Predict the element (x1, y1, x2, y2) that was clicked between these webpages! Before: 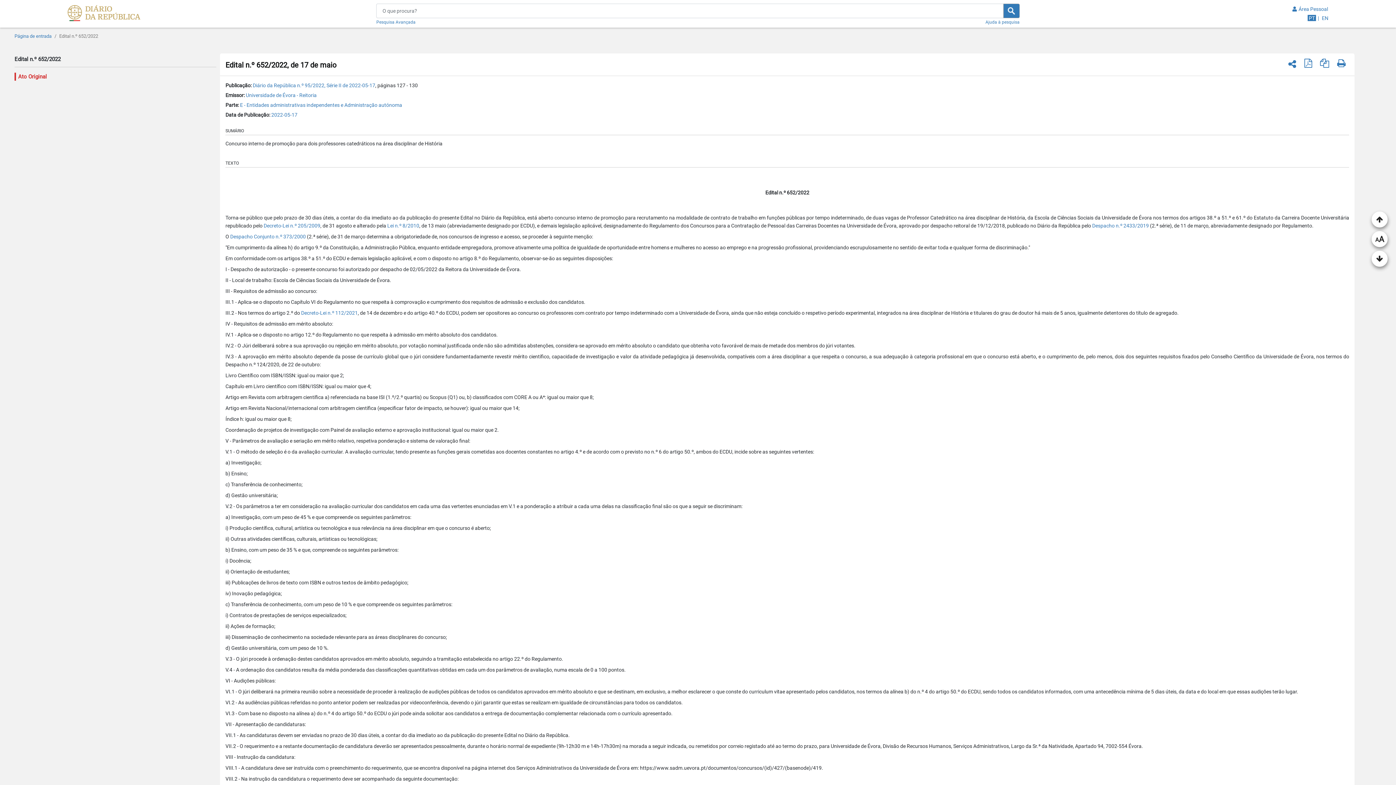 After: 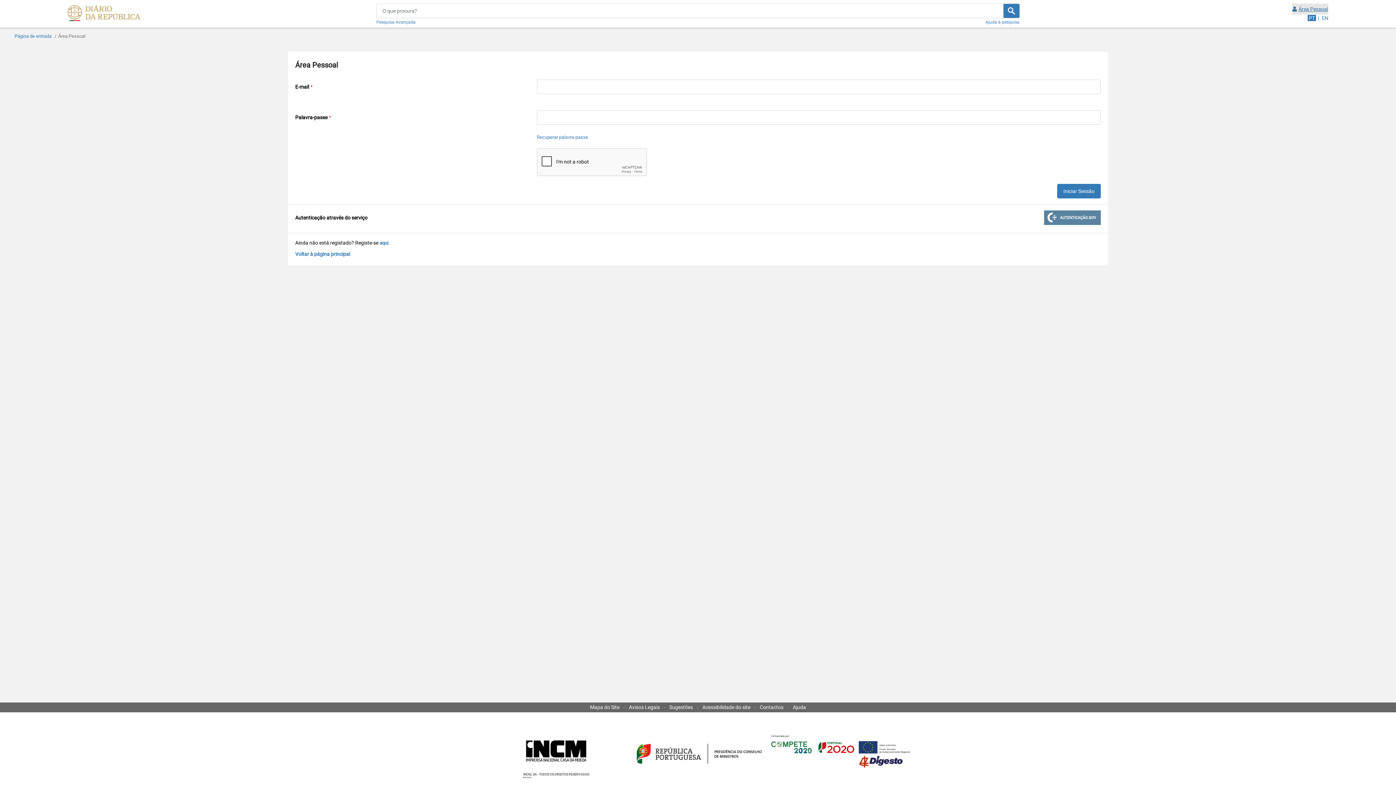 Action: bbox: (1292, 3, 1328, 14) label: Área Pessoal